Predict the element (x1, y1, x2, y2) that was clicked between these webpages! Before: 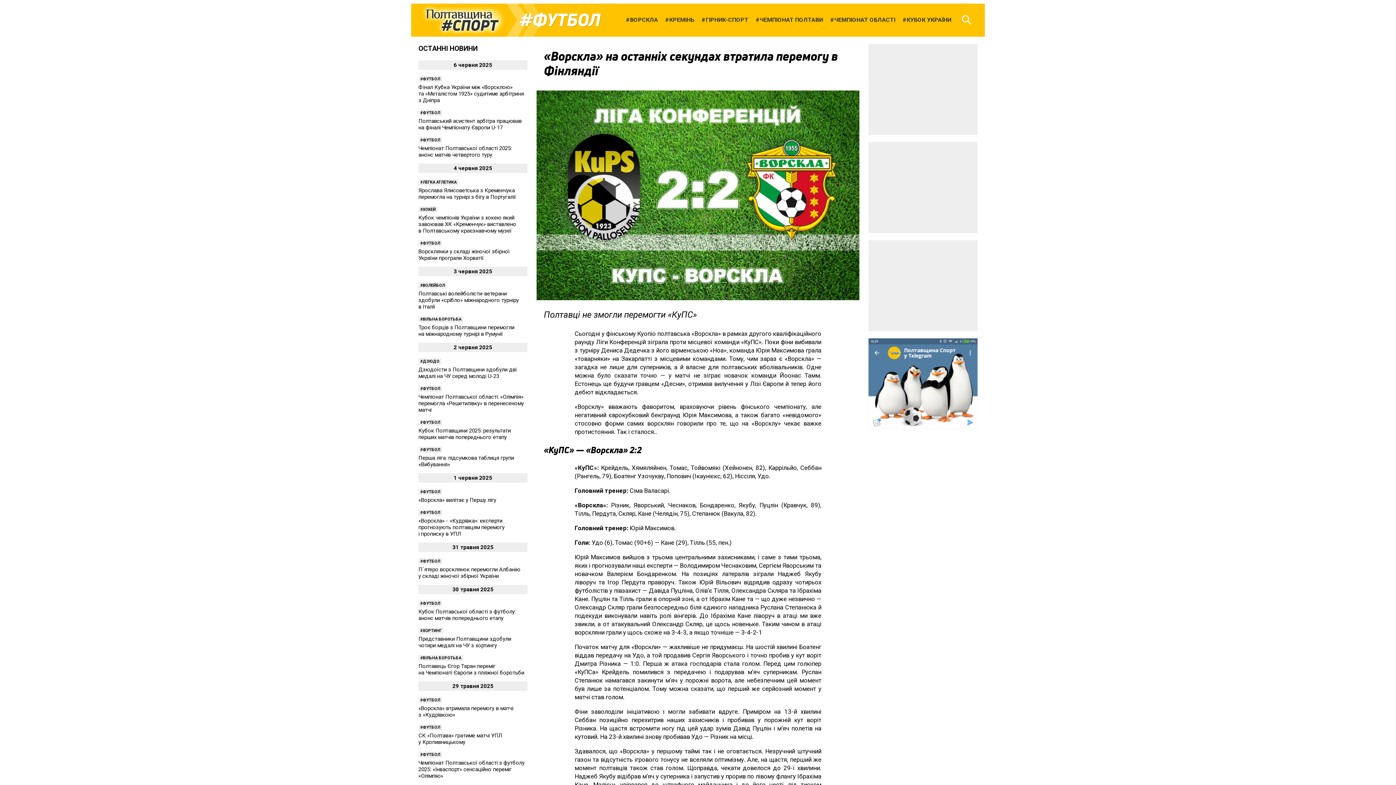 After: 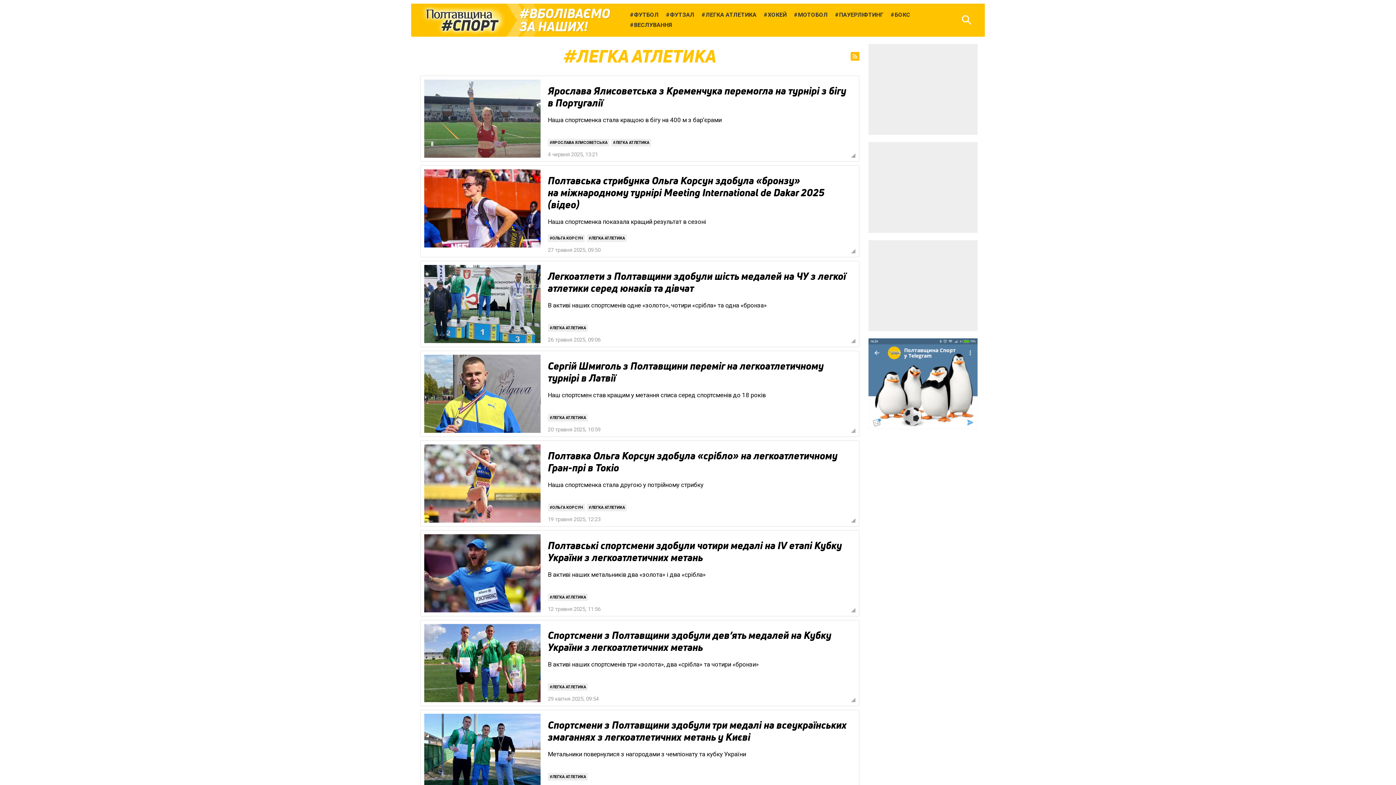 Action: label: ЛЕГКА АТЛЕТИКА bbox: (418, 179, 458, 185)